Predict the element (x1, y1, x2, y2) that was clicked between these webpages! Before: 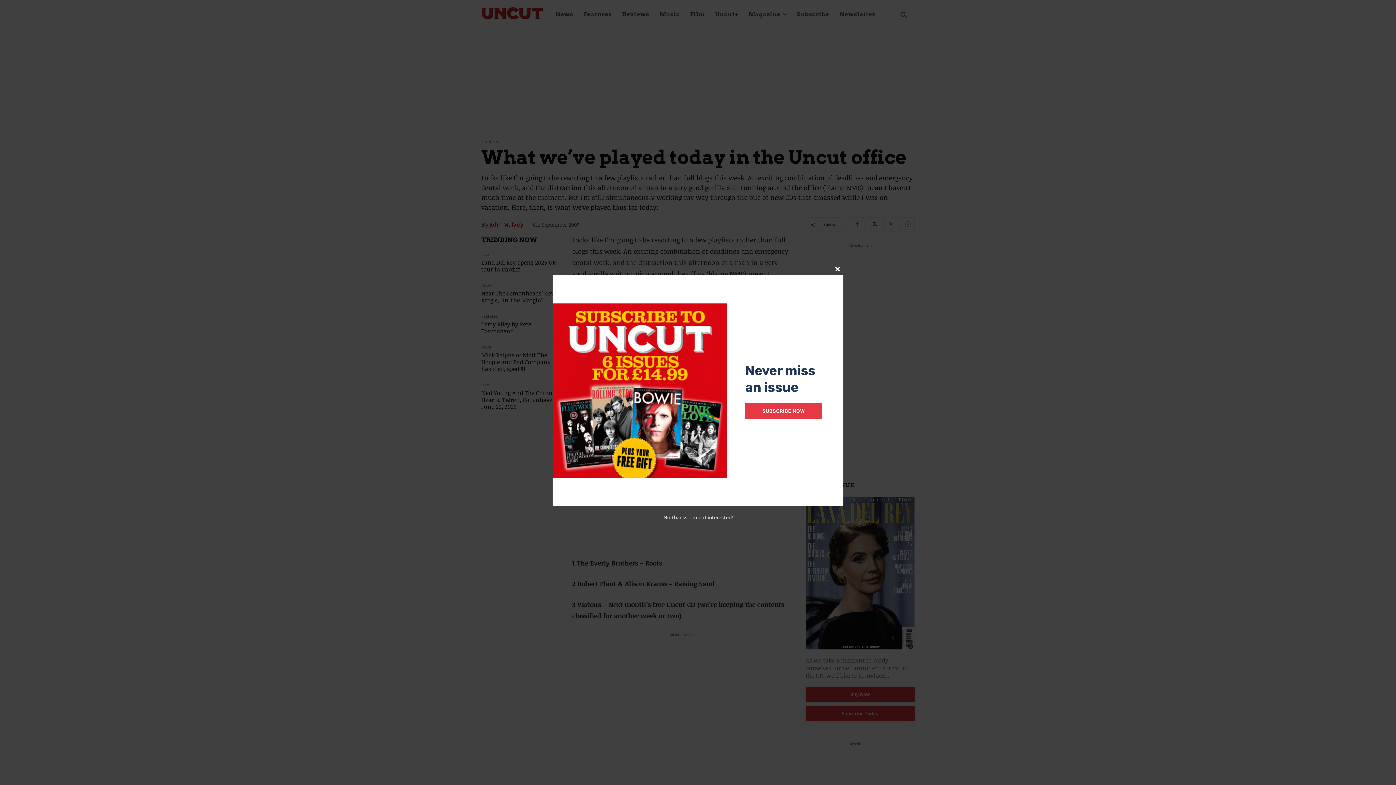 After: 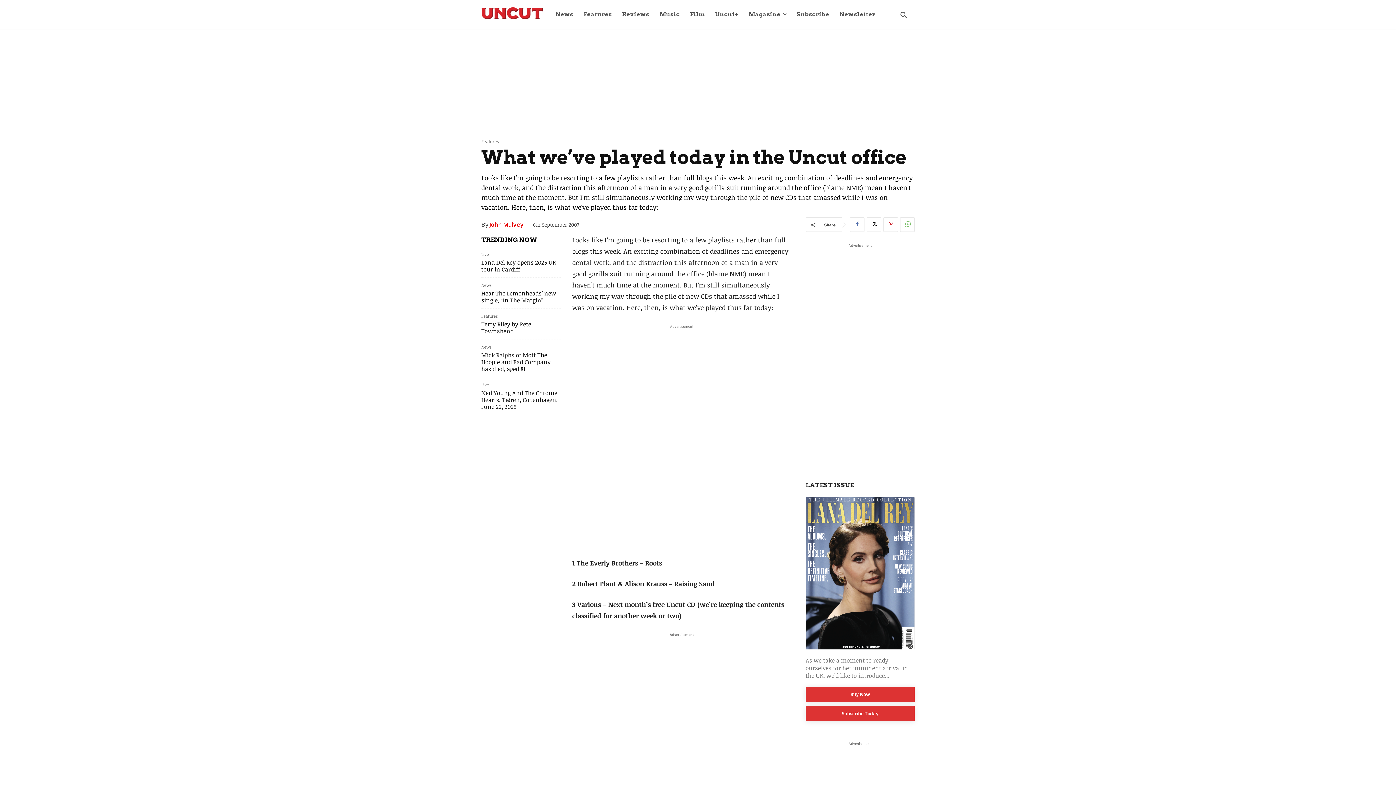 Action: bbox: (832, 263, 843, 275) label: Close this module